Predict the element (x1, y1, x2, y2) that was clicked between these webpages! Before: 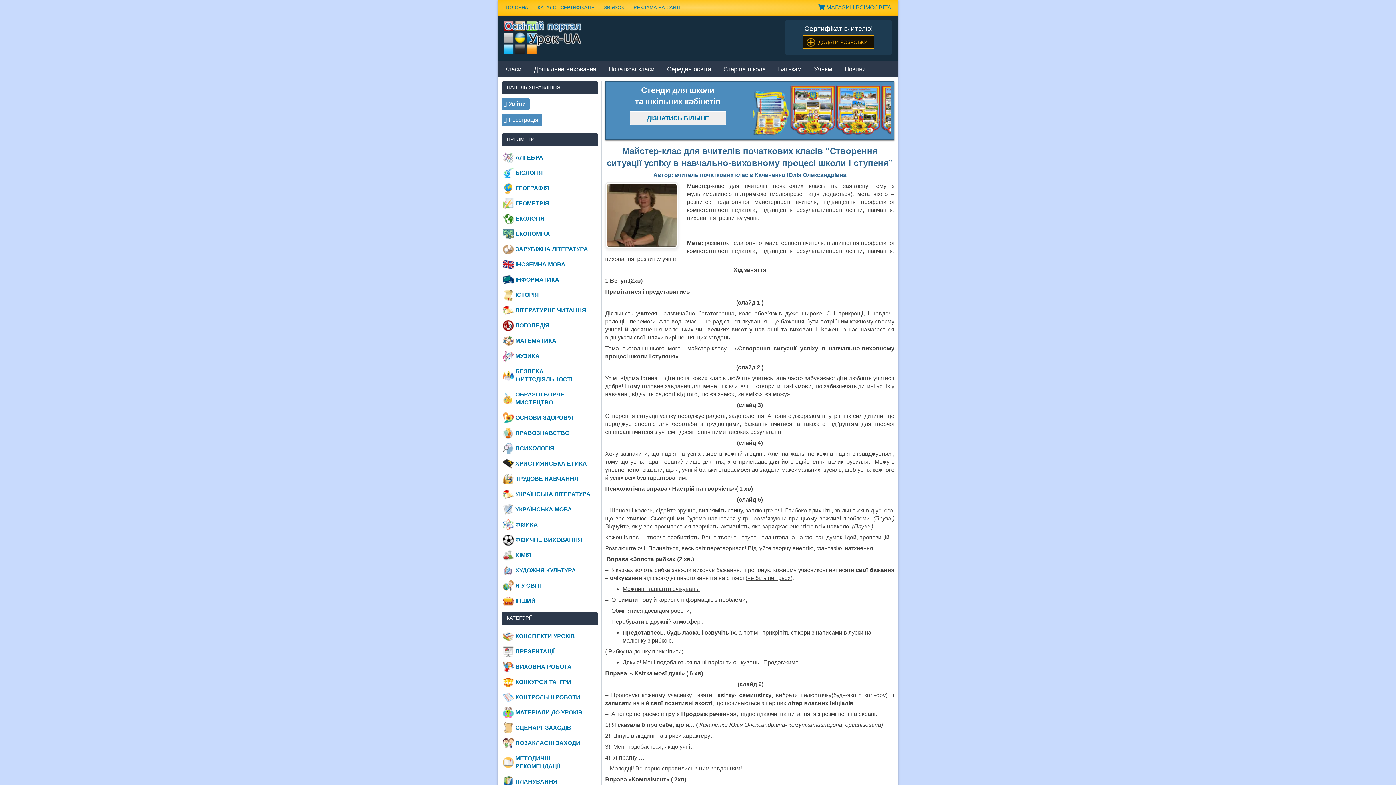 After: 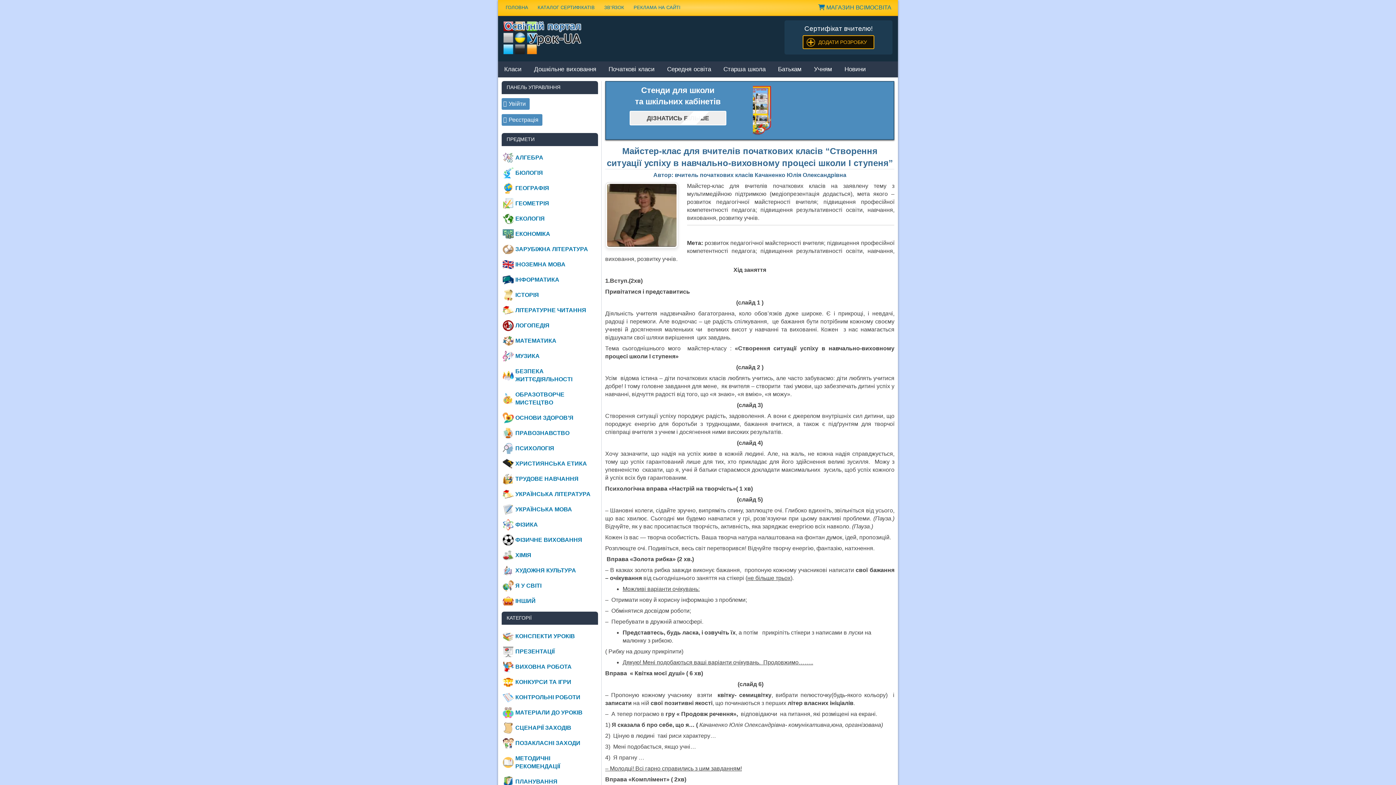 Action: bbox: (629, 110, 726, 125) label: ДІЗНАТИСЬ БІЛЬШЕ